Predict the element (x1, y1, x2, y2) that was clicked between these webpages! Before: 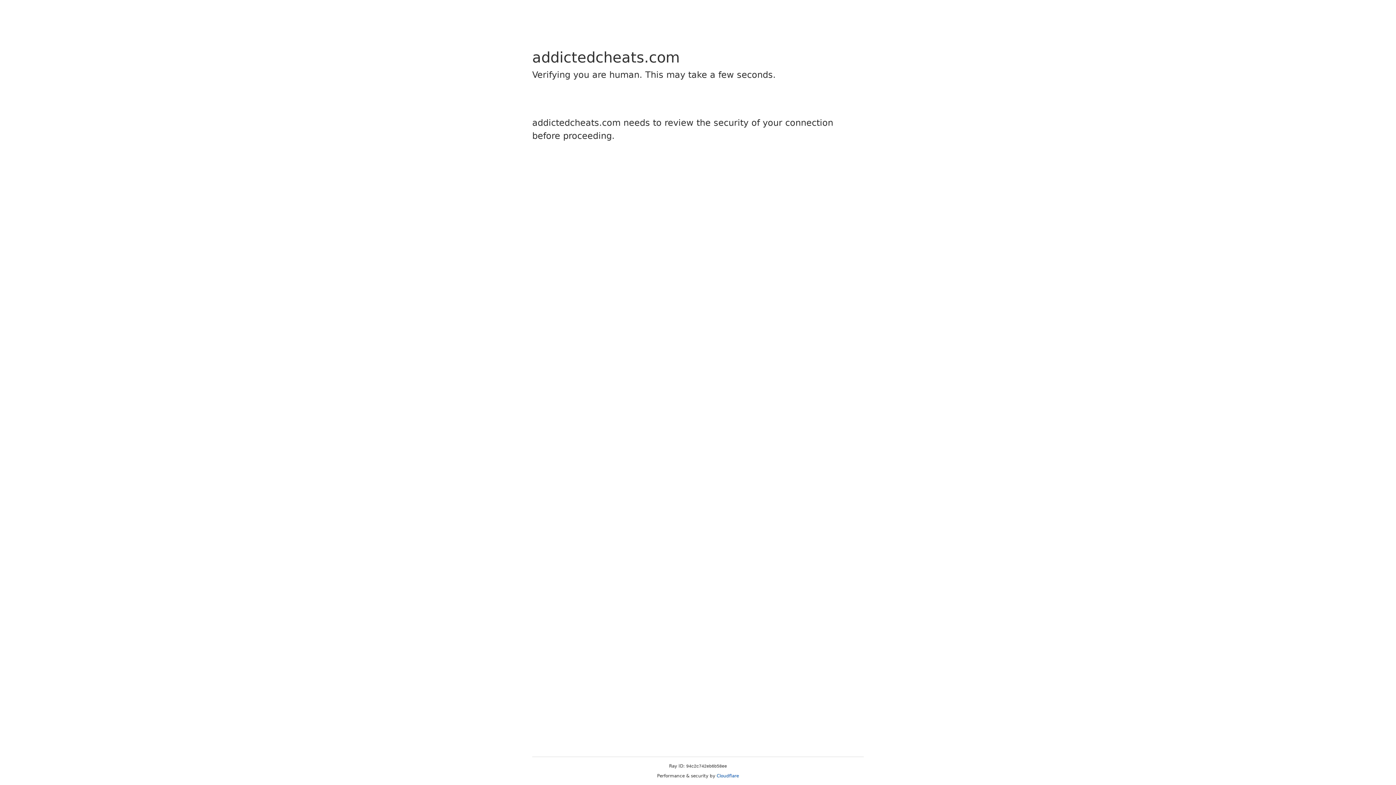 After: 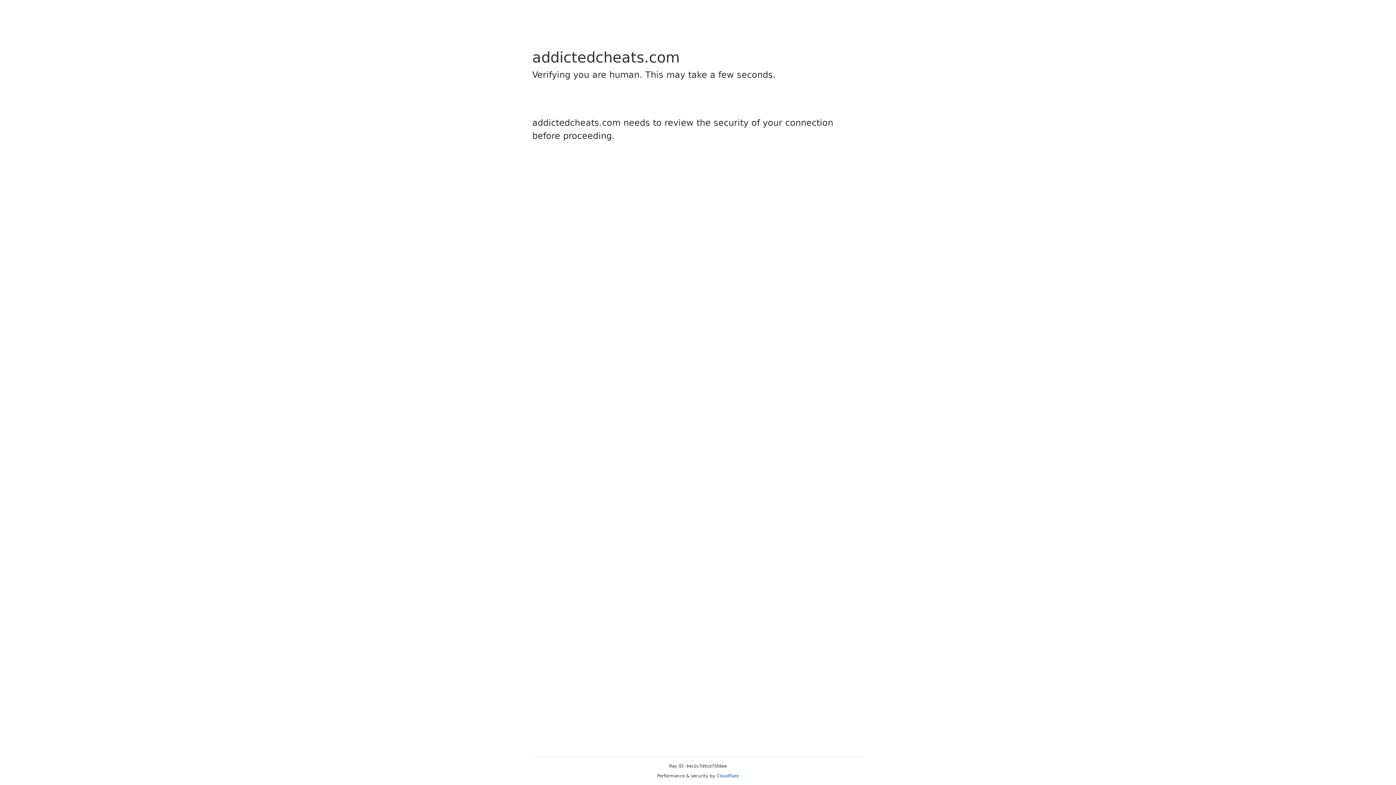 Action: label: Cloudflare bbox: (716, 773, 739, 778)